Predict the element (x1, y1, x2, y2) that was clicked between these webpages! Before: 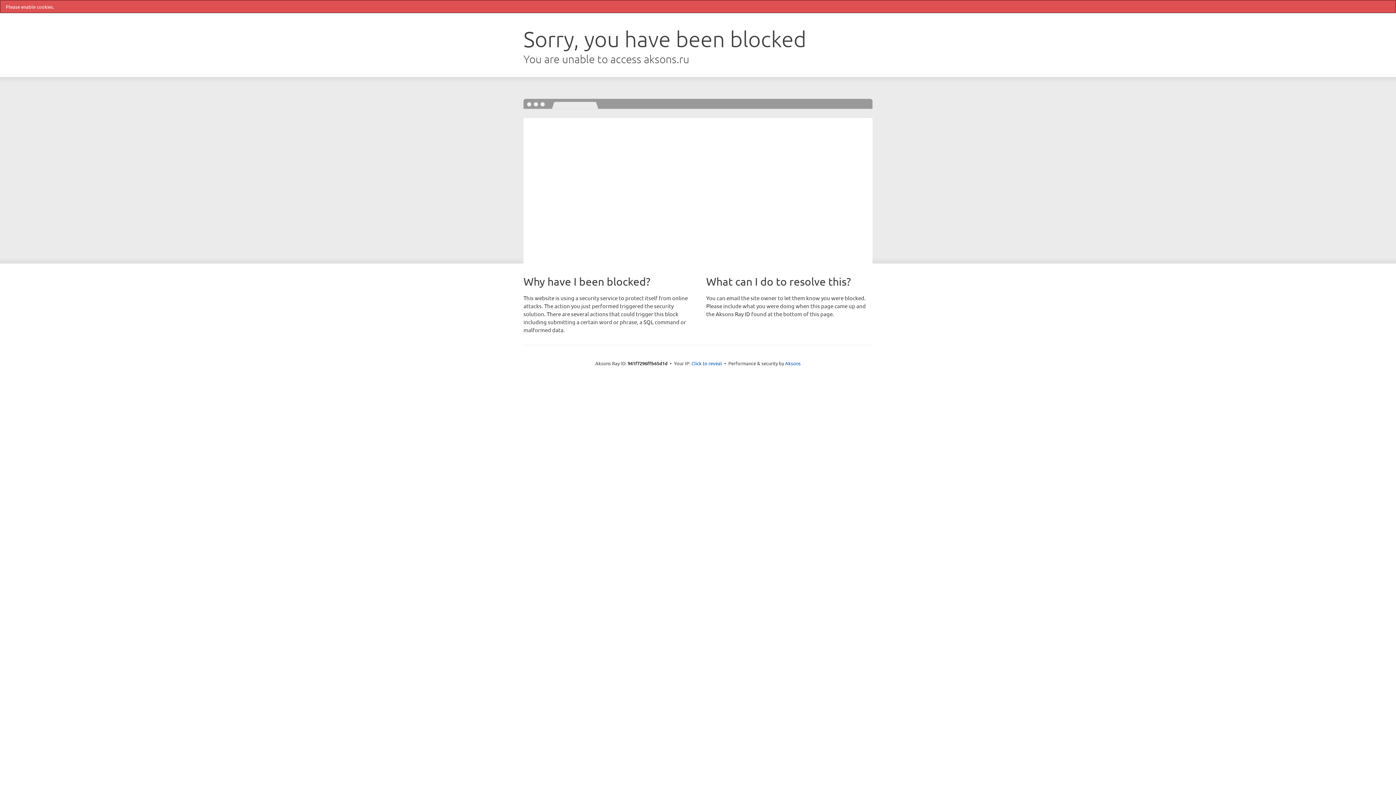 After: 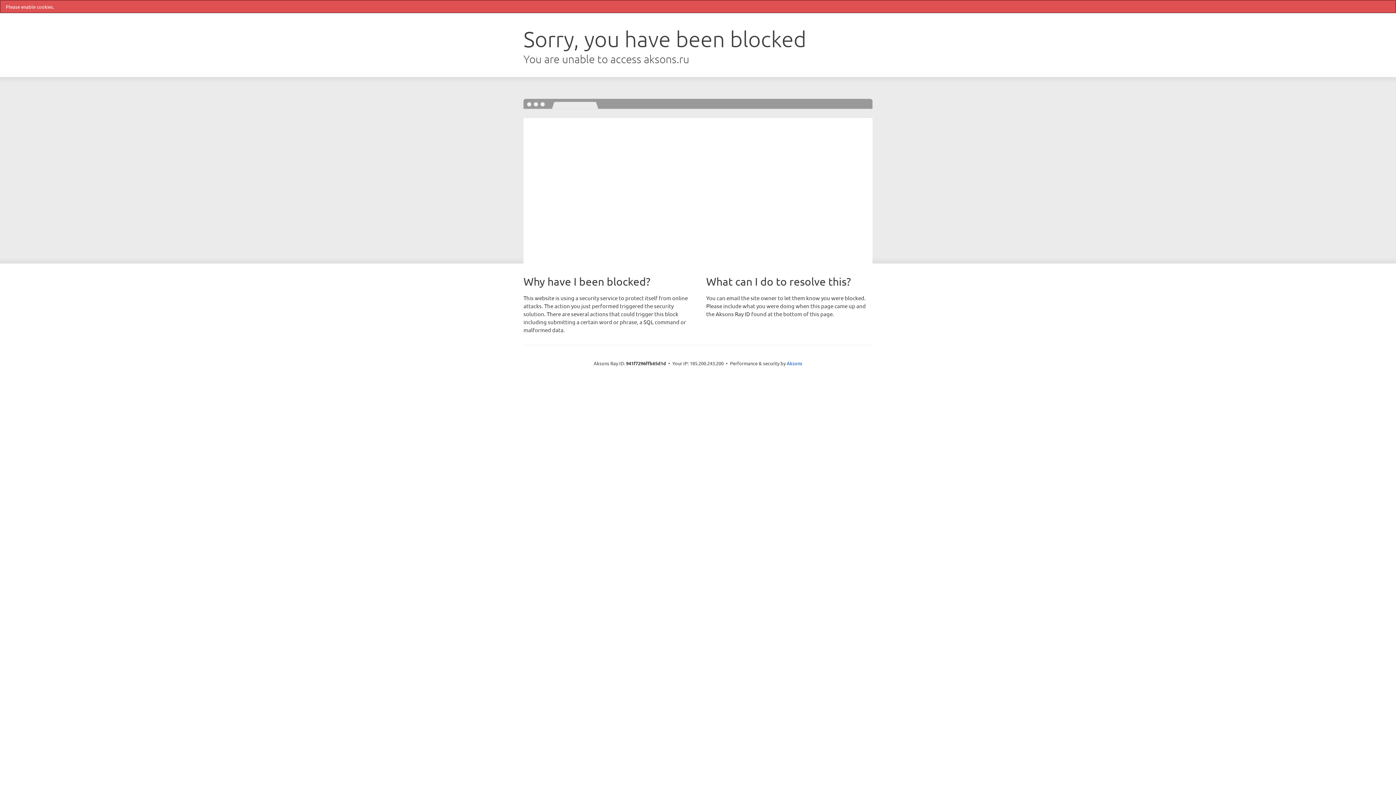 Action: label: Click to reveal bbox: (691, 359, 722, 366)